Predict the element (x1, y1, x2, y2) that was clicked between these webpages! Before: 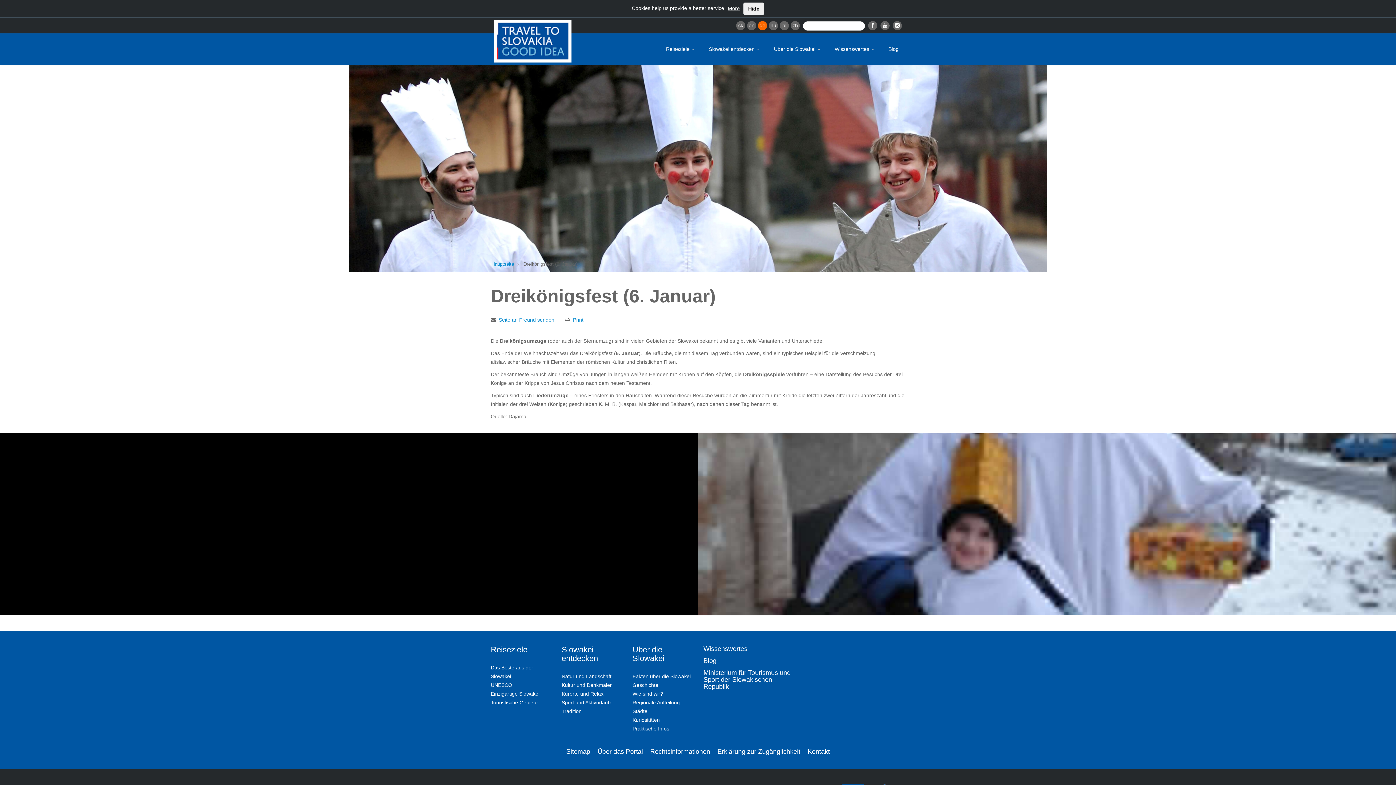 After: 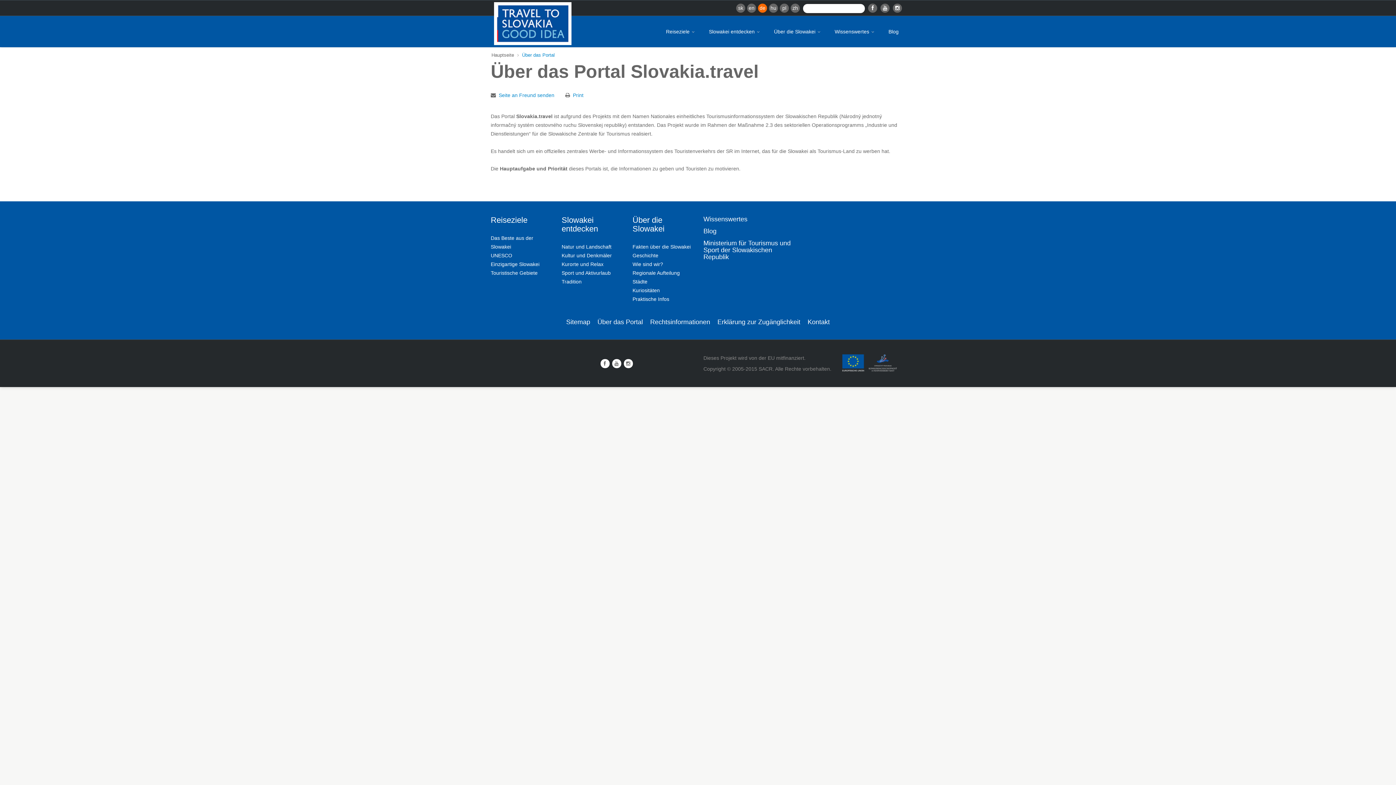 Action: bbox: (597, 748, 643, 755) label: Über das Portal